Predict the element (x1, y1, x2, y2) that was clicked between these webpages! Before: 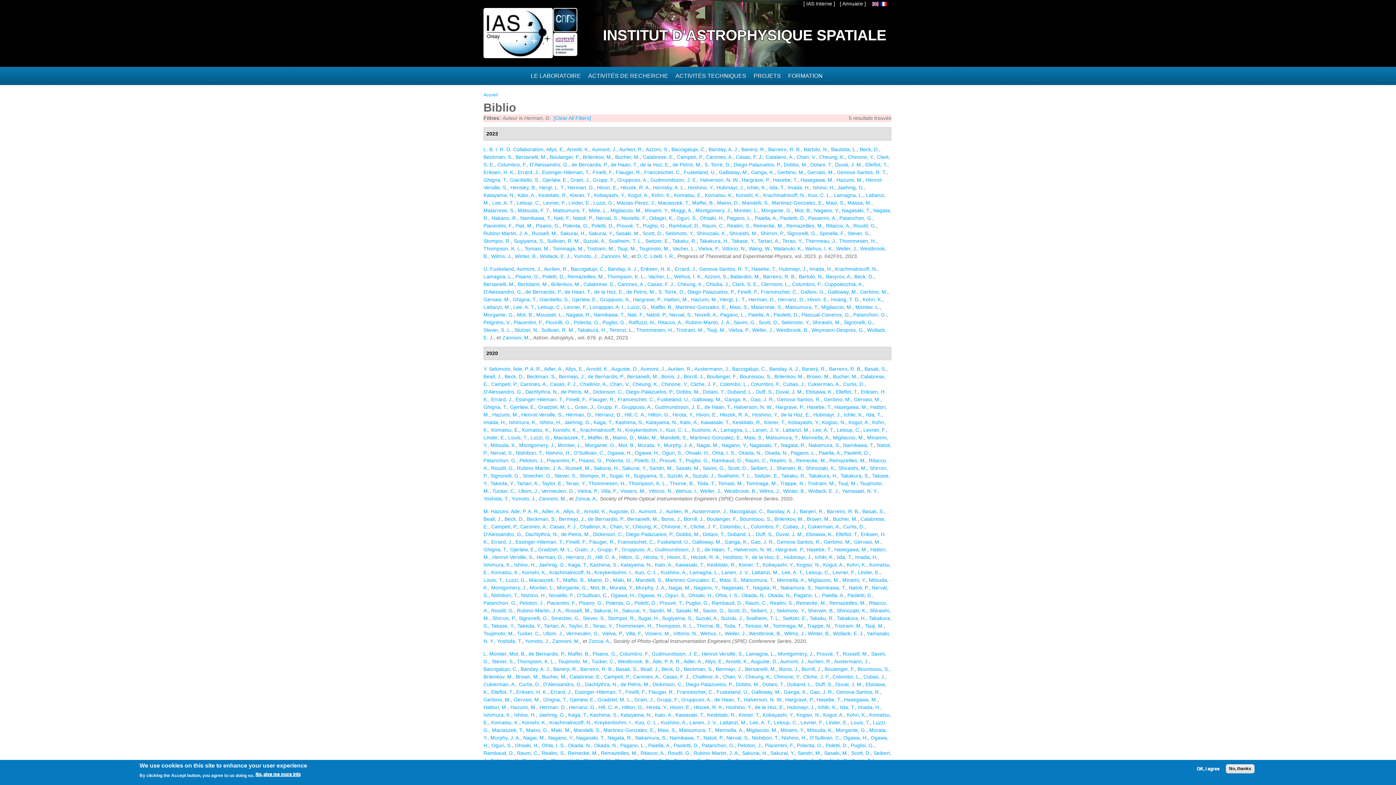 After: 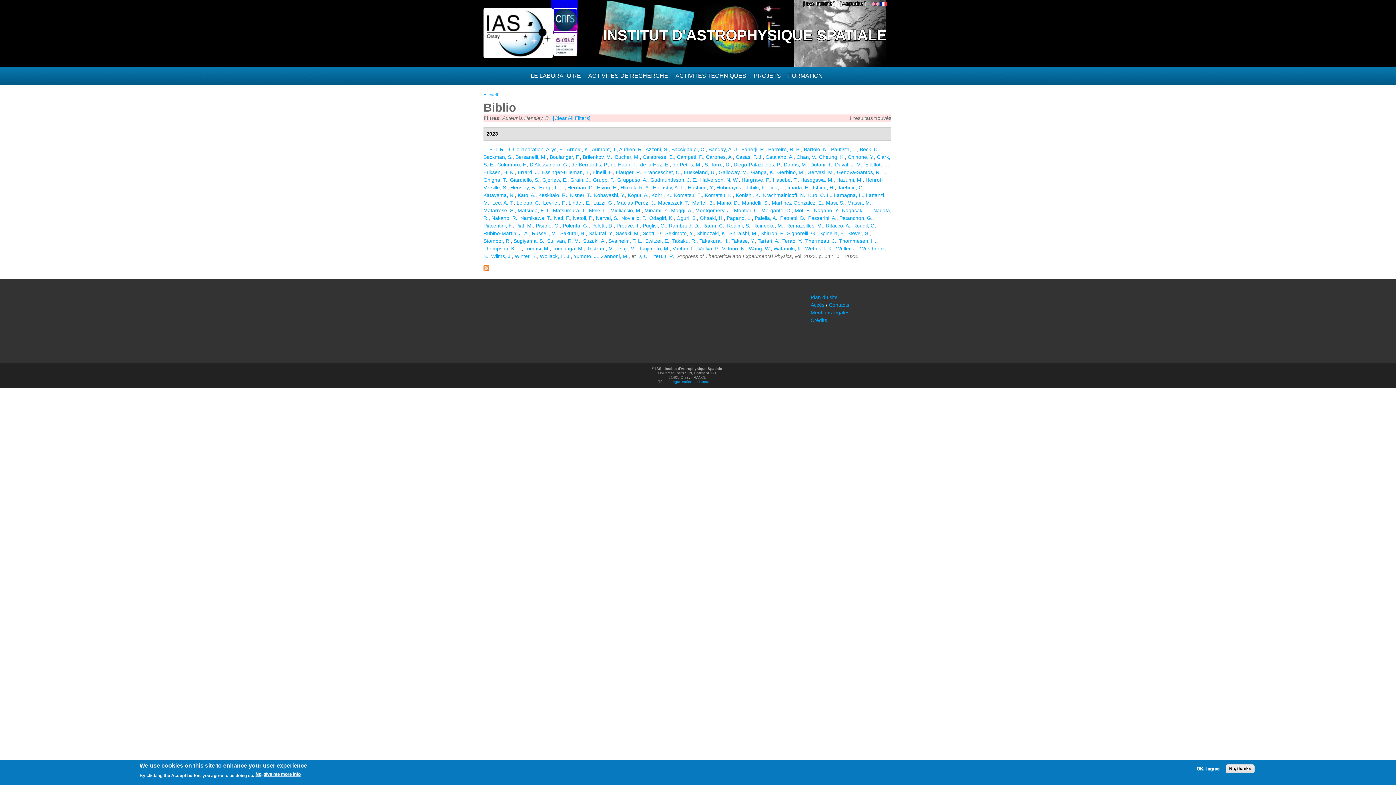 Action: label: Hensley, B. bbox: (510, 184, 536, 190)